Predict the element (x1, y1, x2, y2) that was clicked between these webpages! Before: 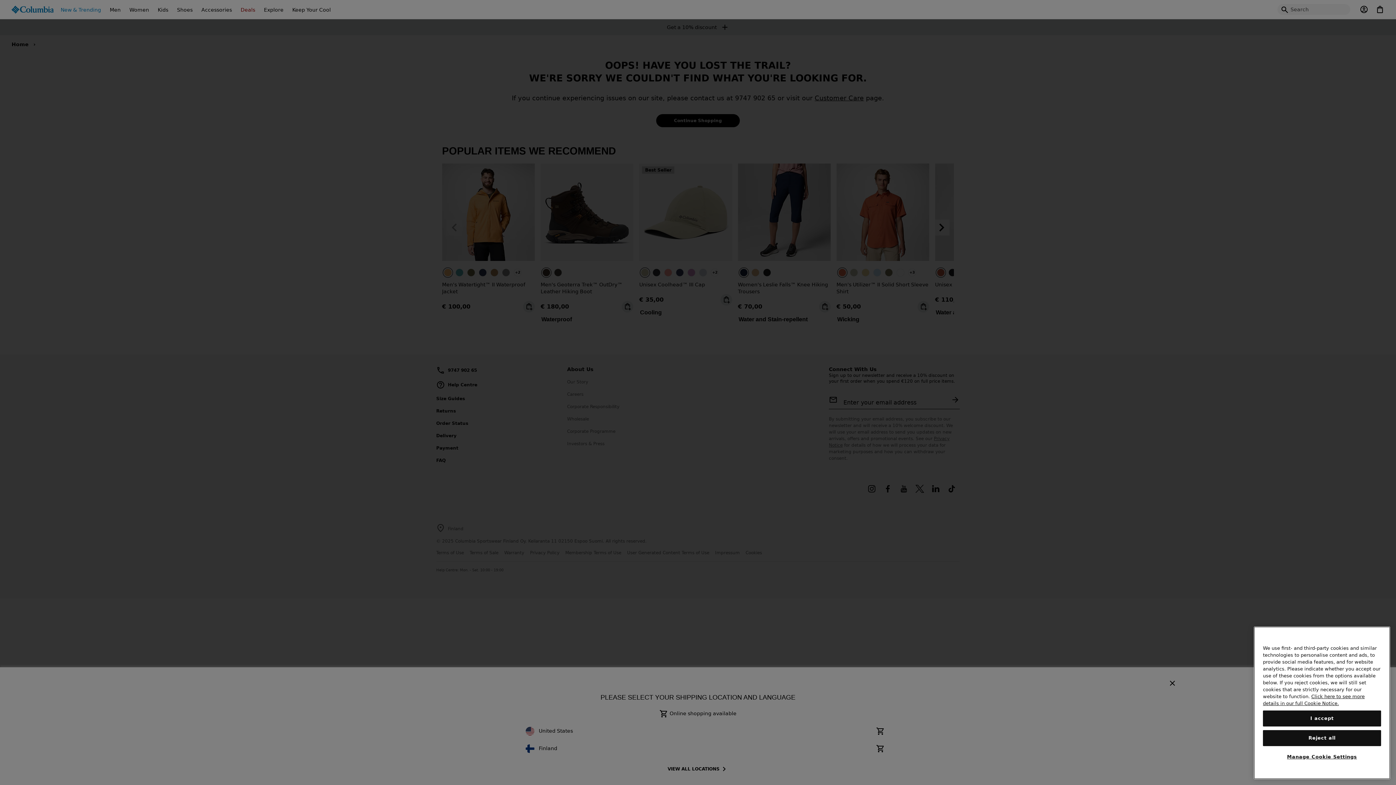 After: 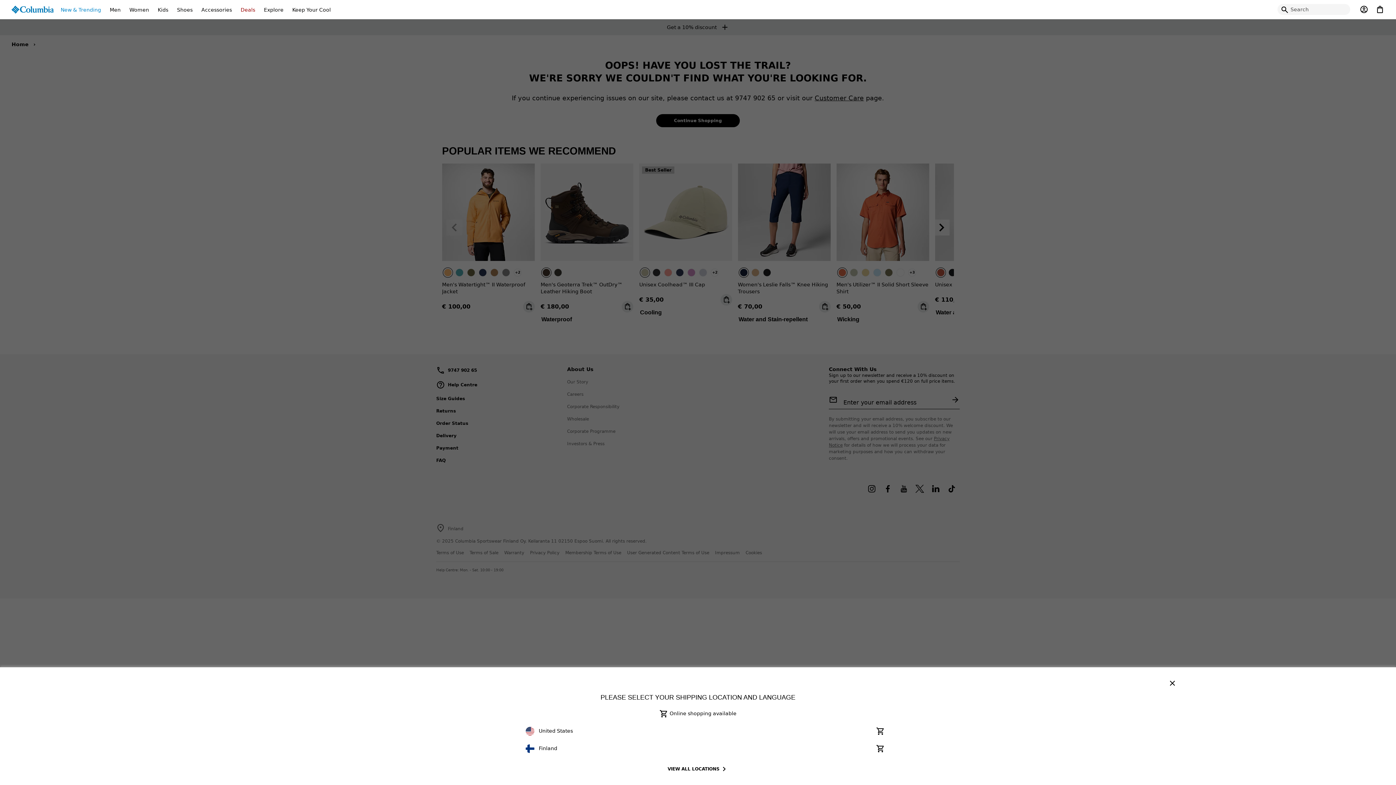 Action: label: I accept bbox: (1263, 710, 1381, 726)